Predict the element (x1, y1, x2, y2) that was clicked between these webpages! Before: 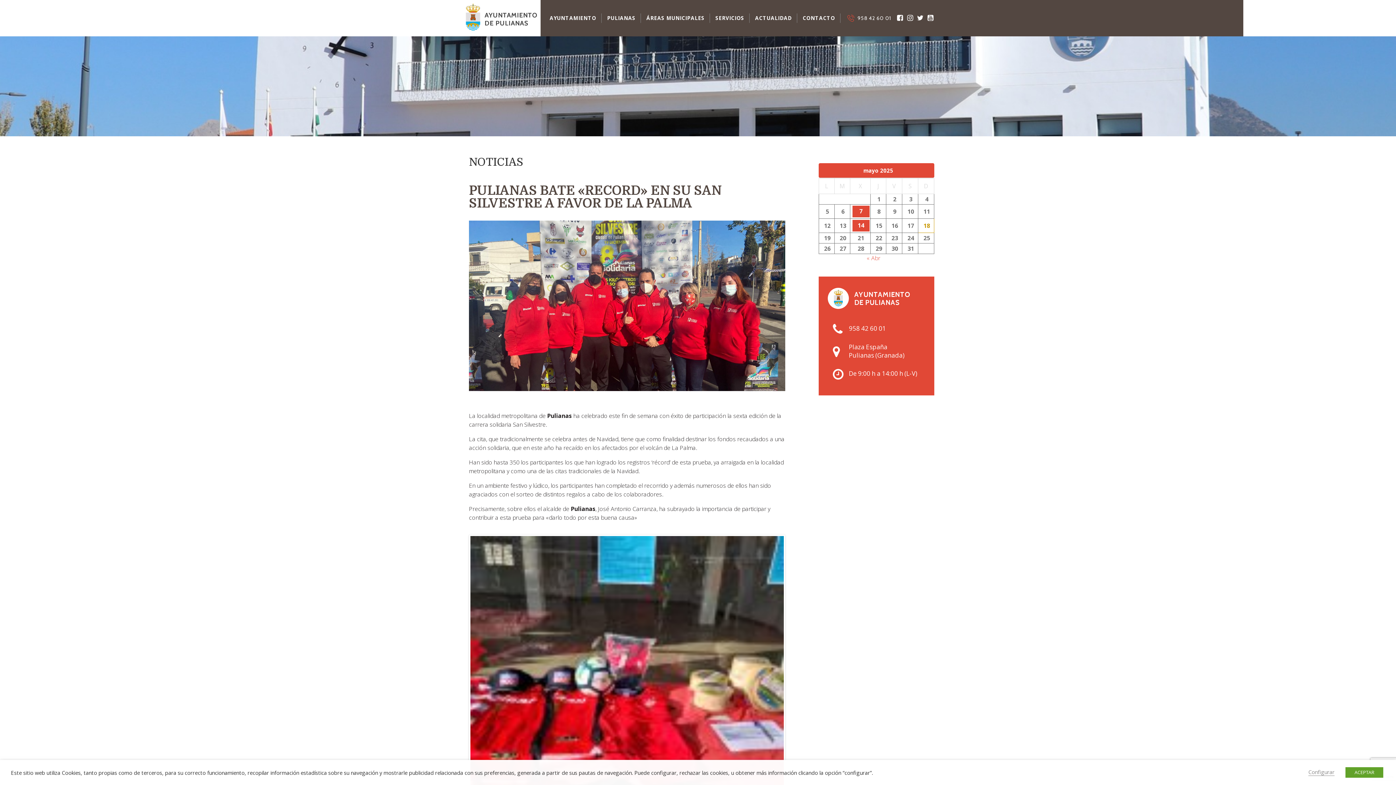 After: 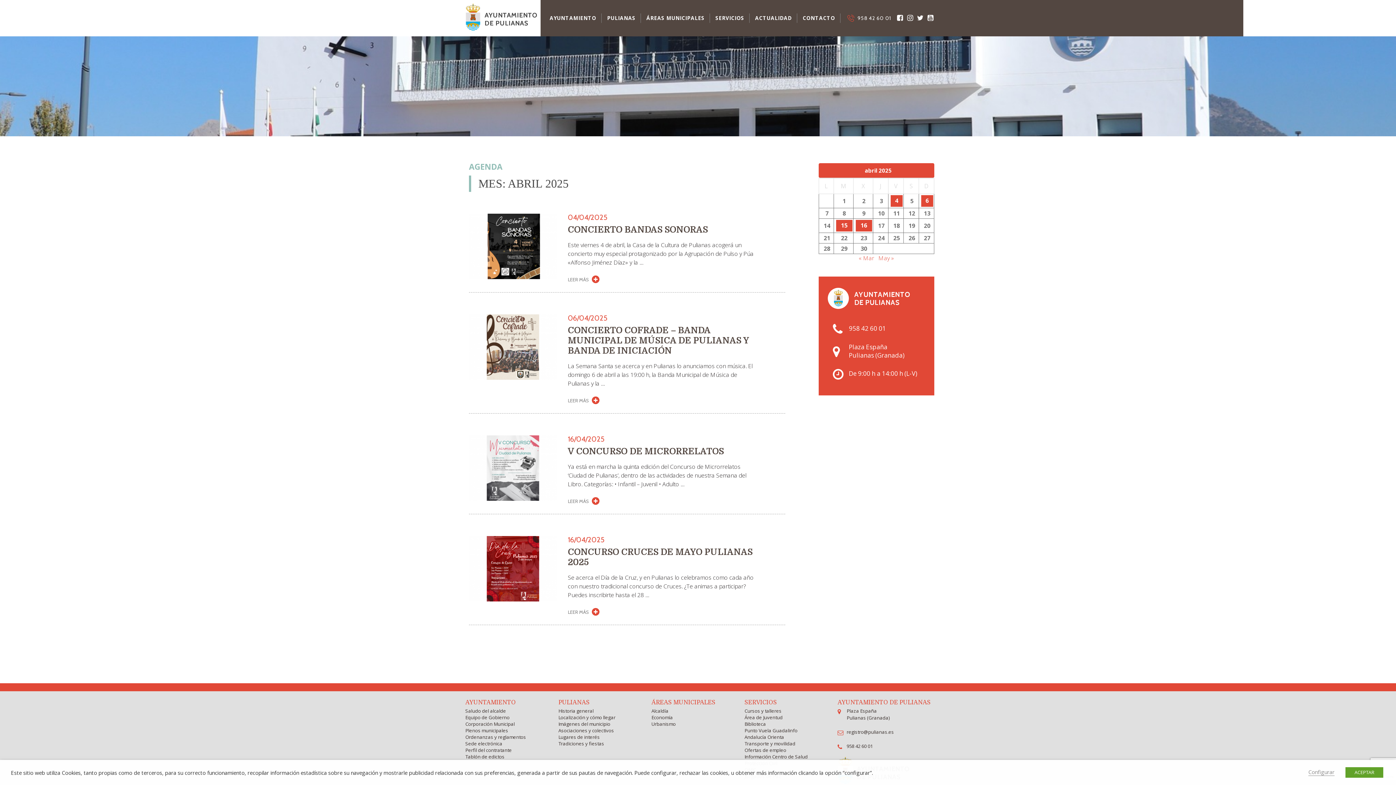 Action: bbox: (867, 254, 880, 262) label: « Abr